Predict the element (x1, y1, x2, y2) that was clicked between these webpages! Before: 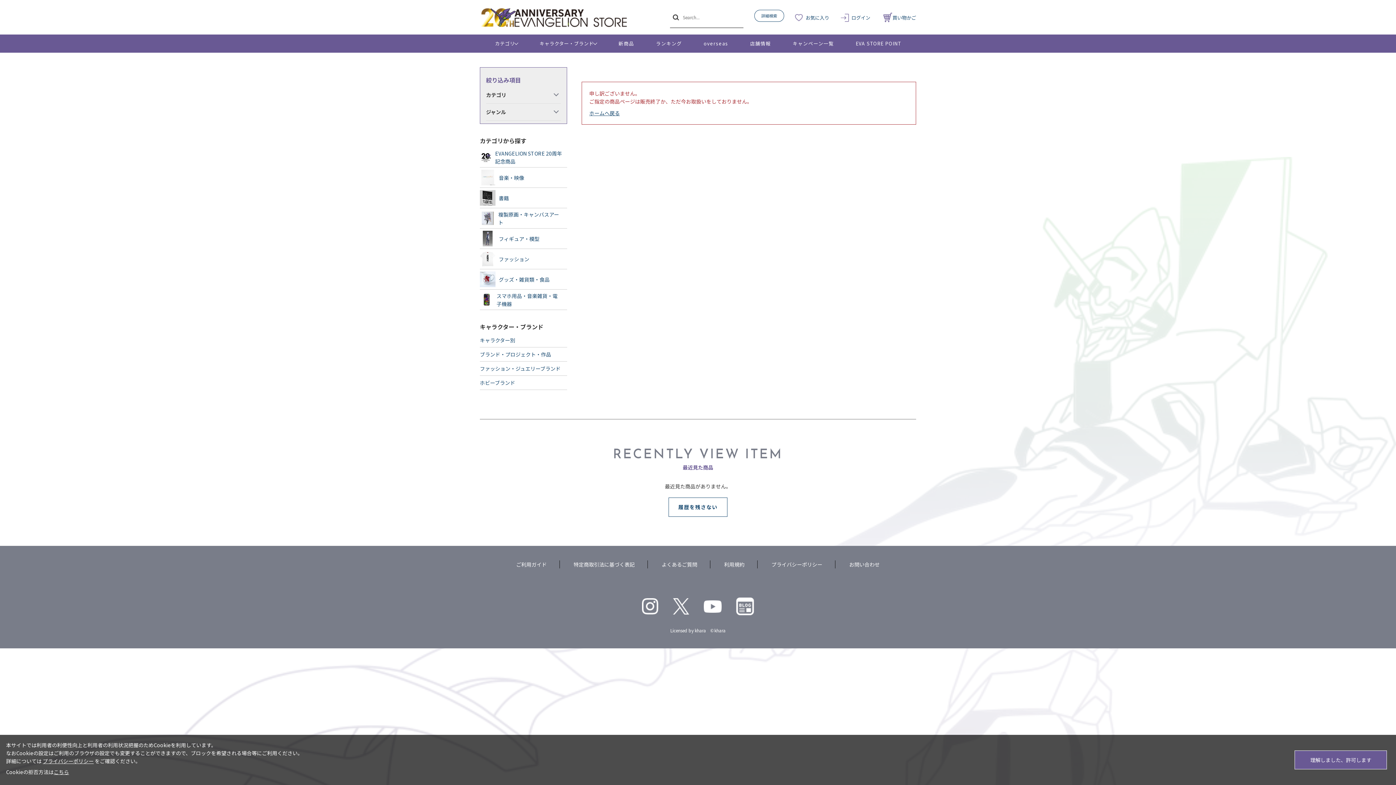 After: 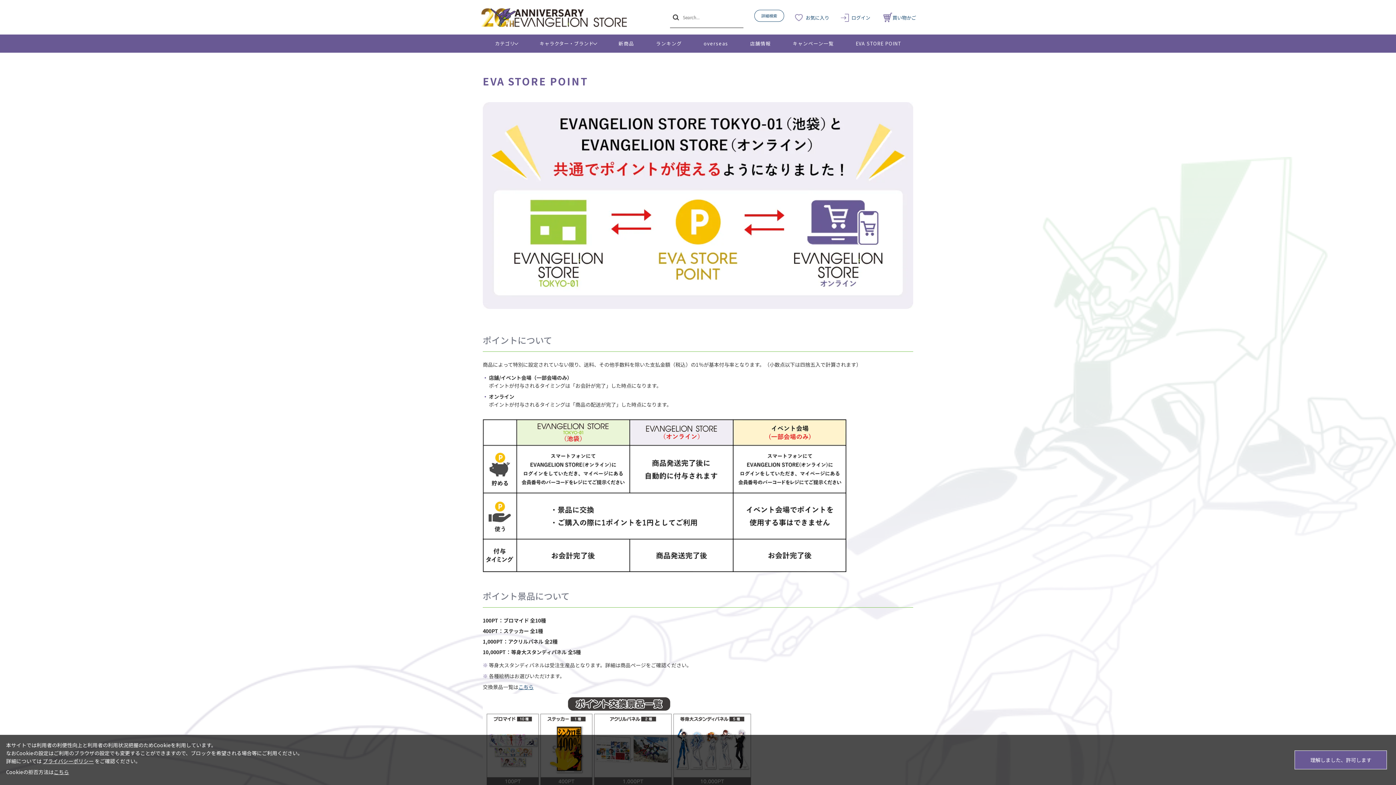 Action: bbox: (845, 34, 912, 52) label: EVA STORE POINT